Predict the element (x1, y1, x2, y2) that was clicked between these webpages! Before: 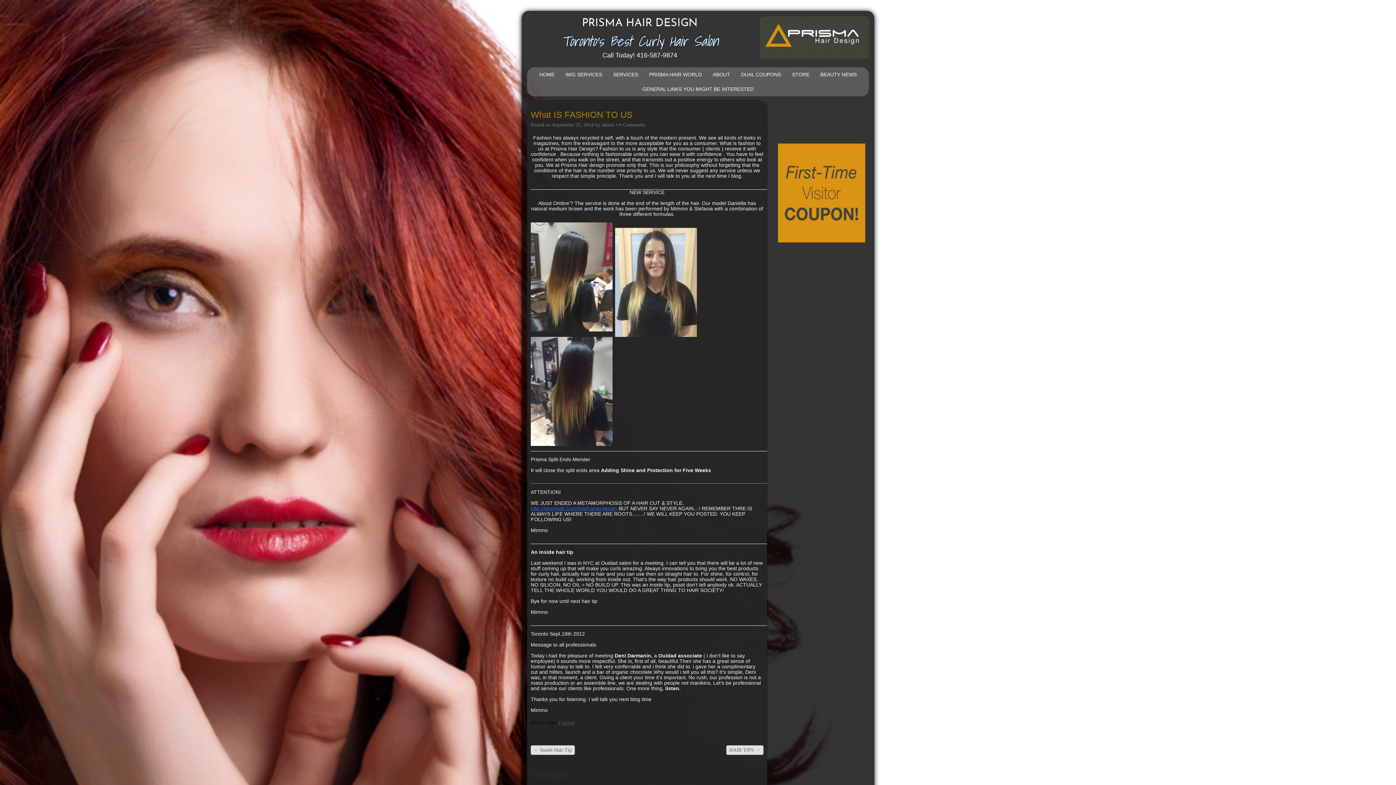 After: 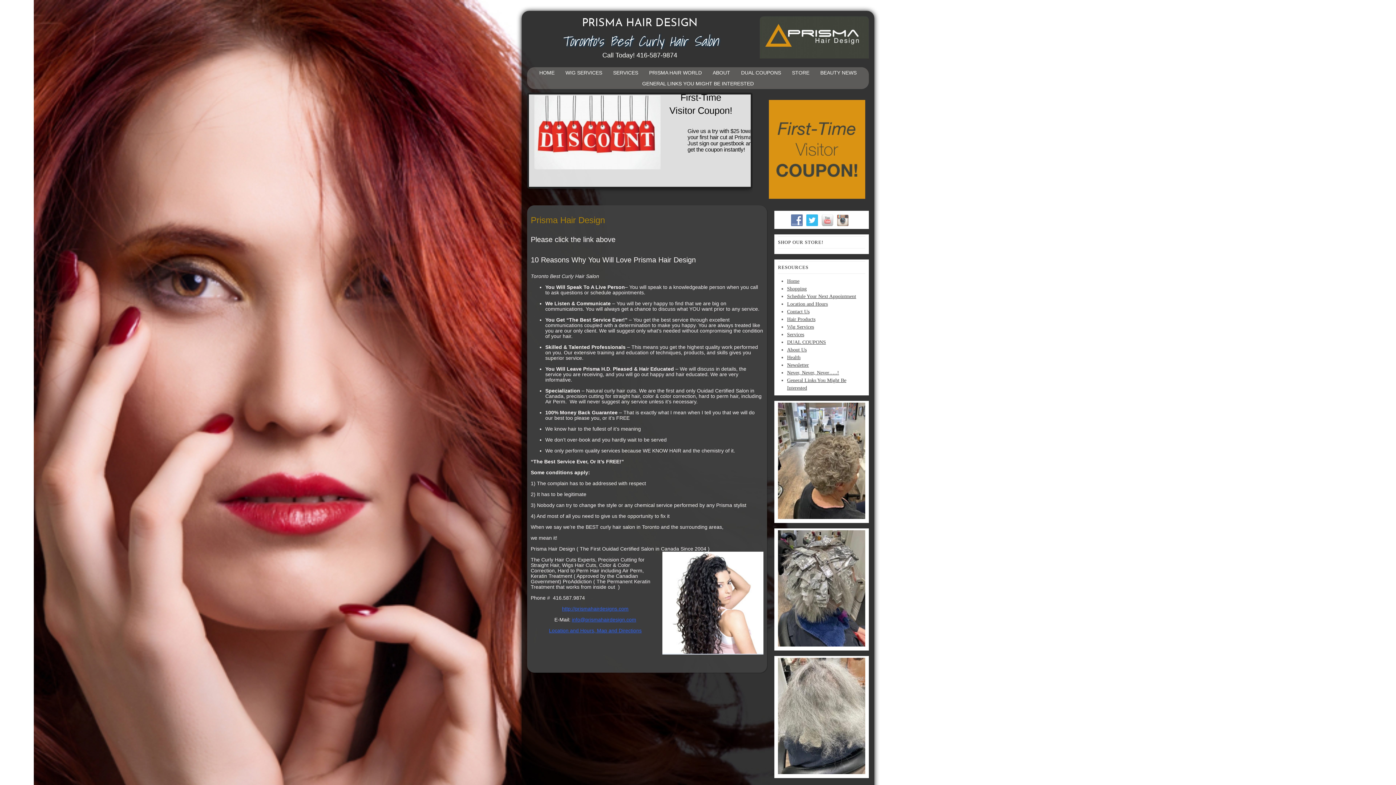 Action: label: HOME bbox: (534, 67, 560, 81)